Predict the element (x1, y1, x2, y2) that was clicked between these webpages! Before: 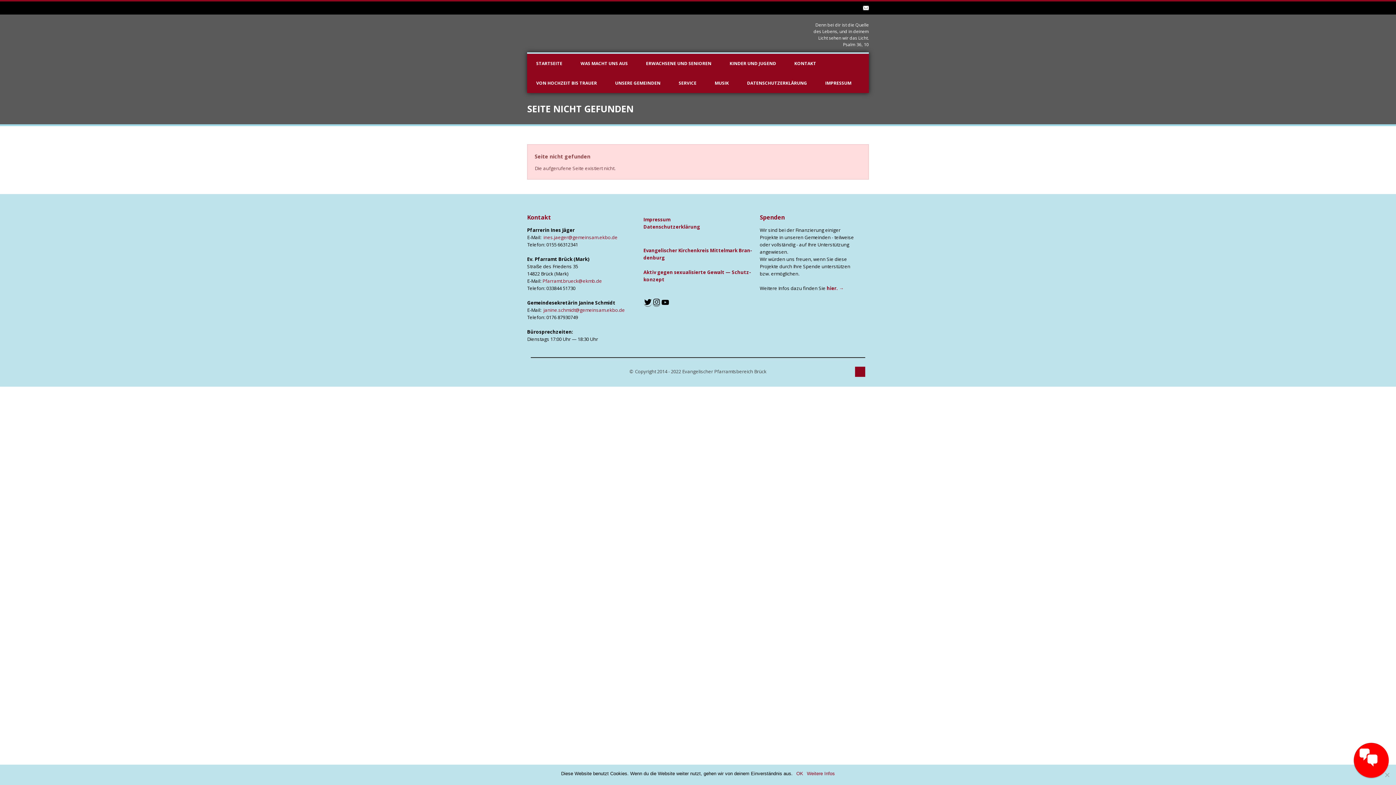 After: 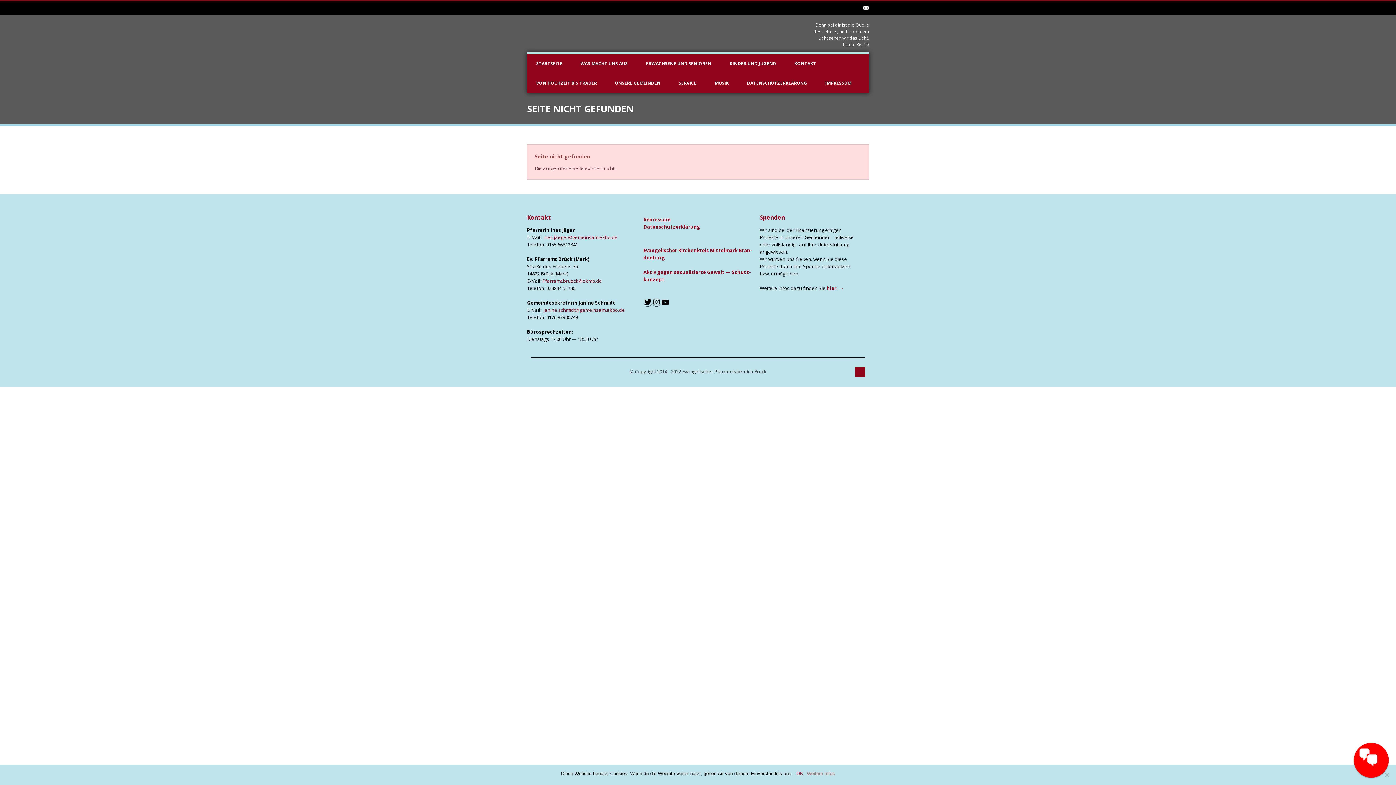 Action: bbox: (807, 770, 835, 777) label: Weitere Infos